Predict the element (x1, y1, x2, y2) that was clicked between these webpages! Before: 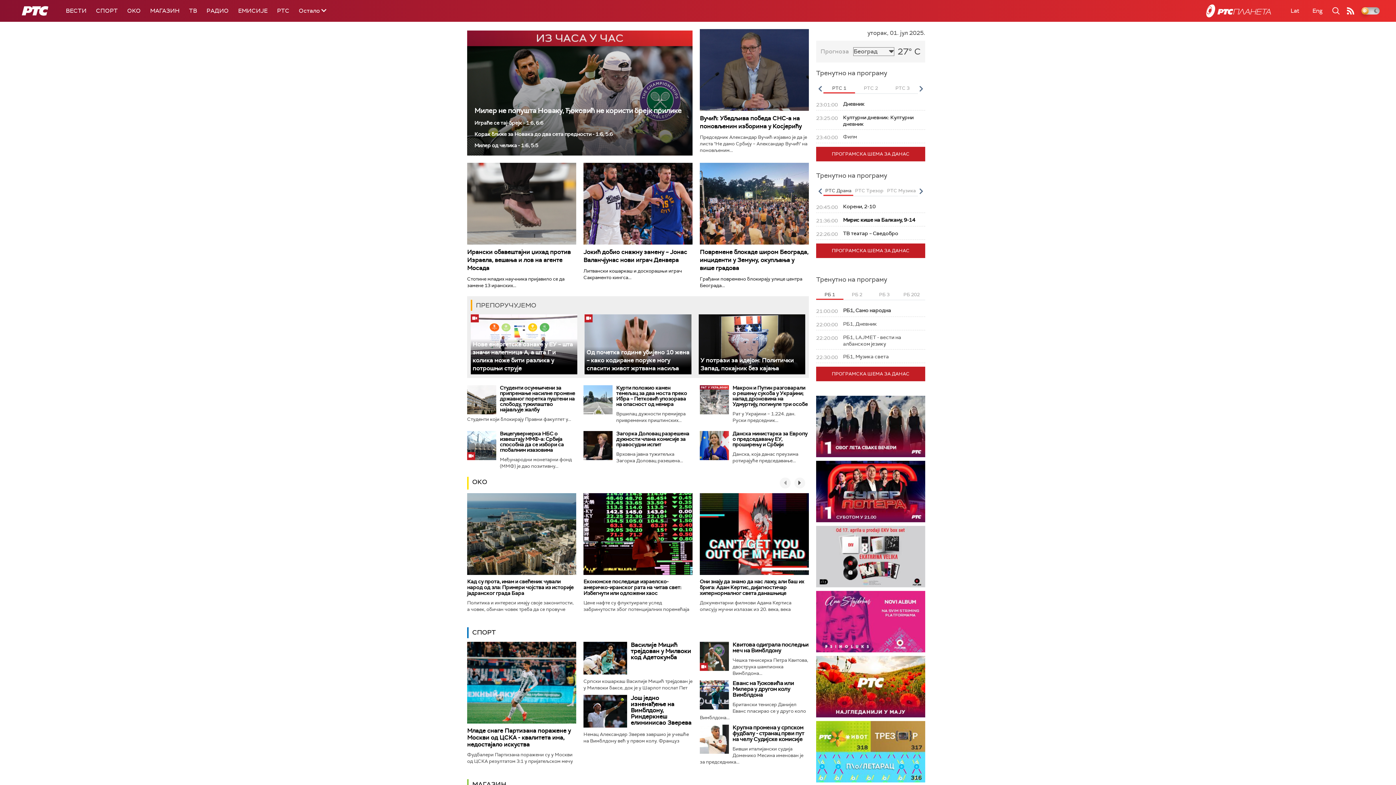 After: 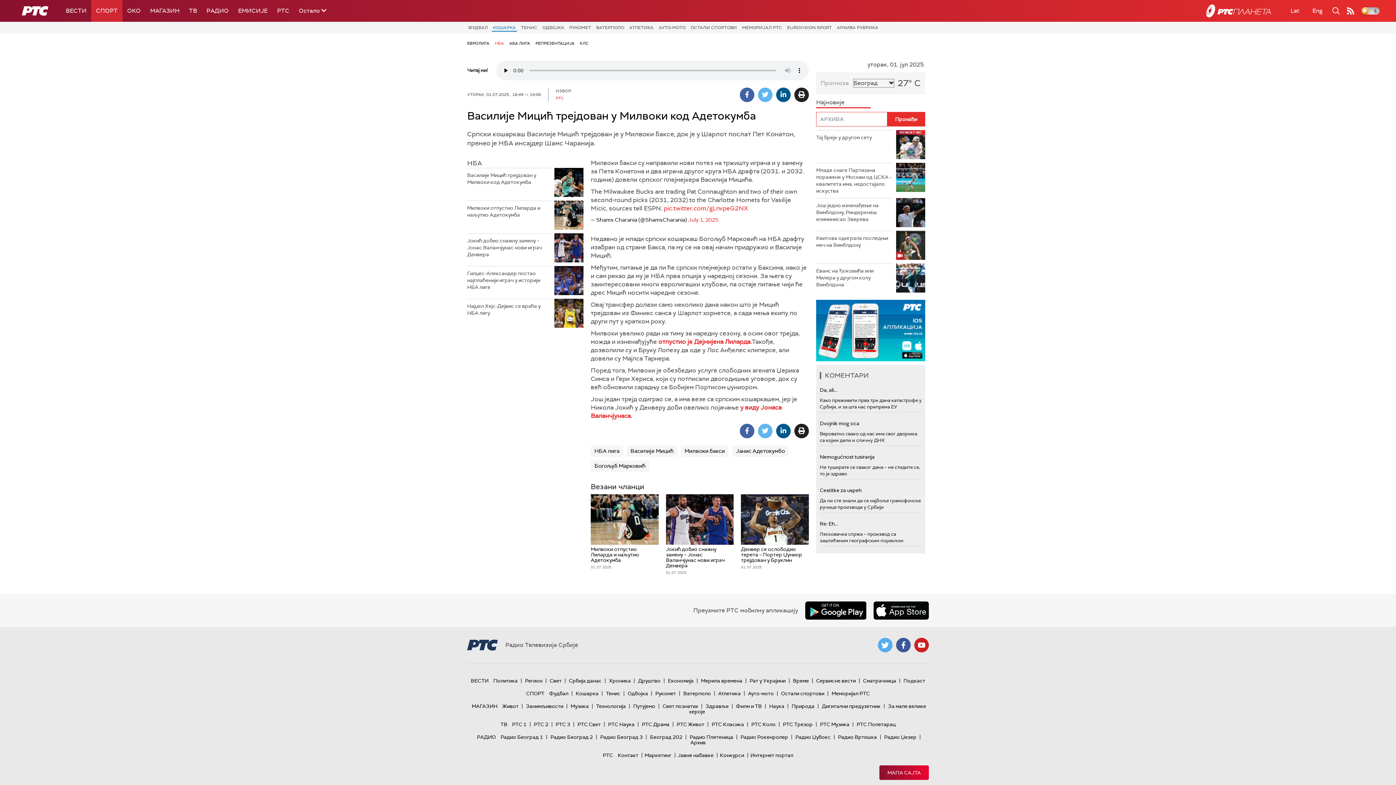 Action: bbox: (630, 641, 691, 661) label: Василије Мицић трејдован у Милвоки код Адетокумба